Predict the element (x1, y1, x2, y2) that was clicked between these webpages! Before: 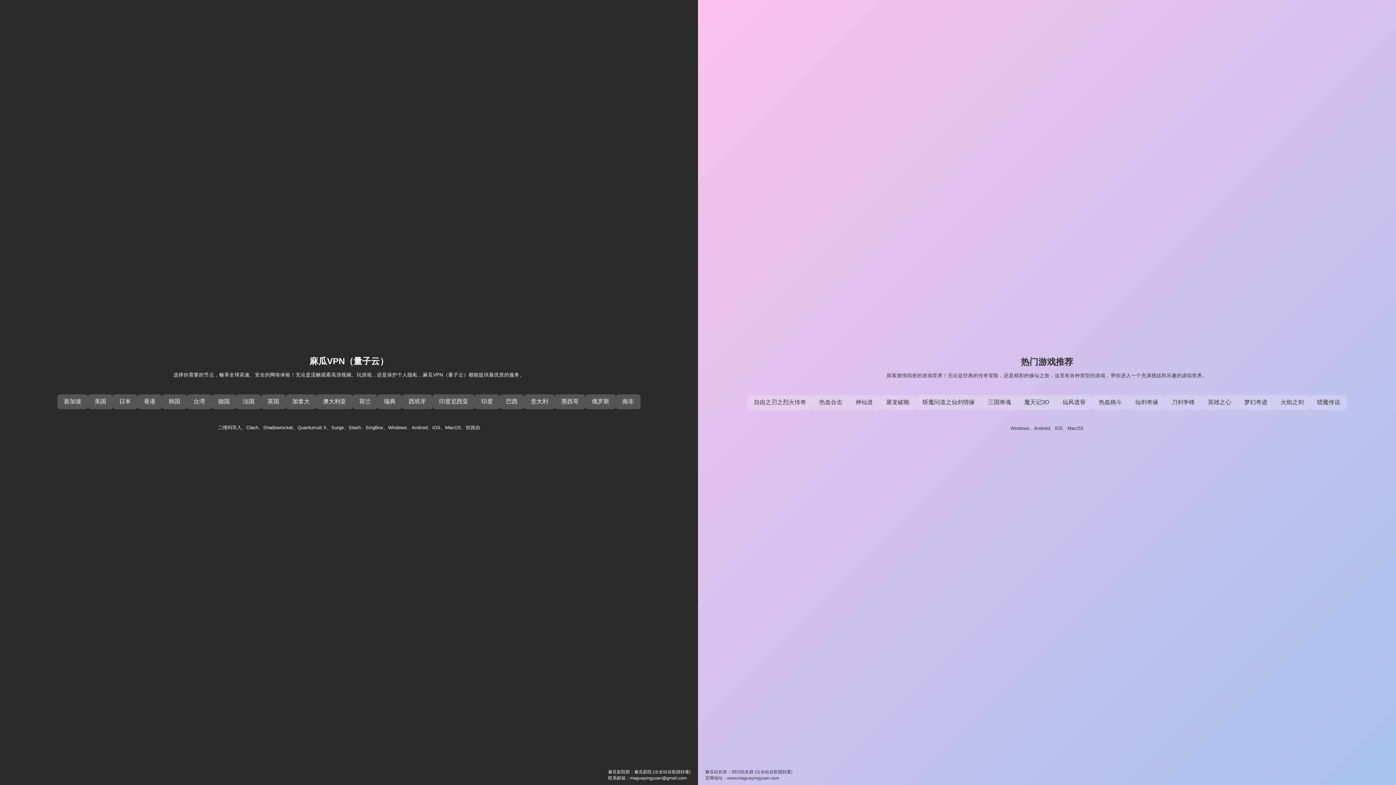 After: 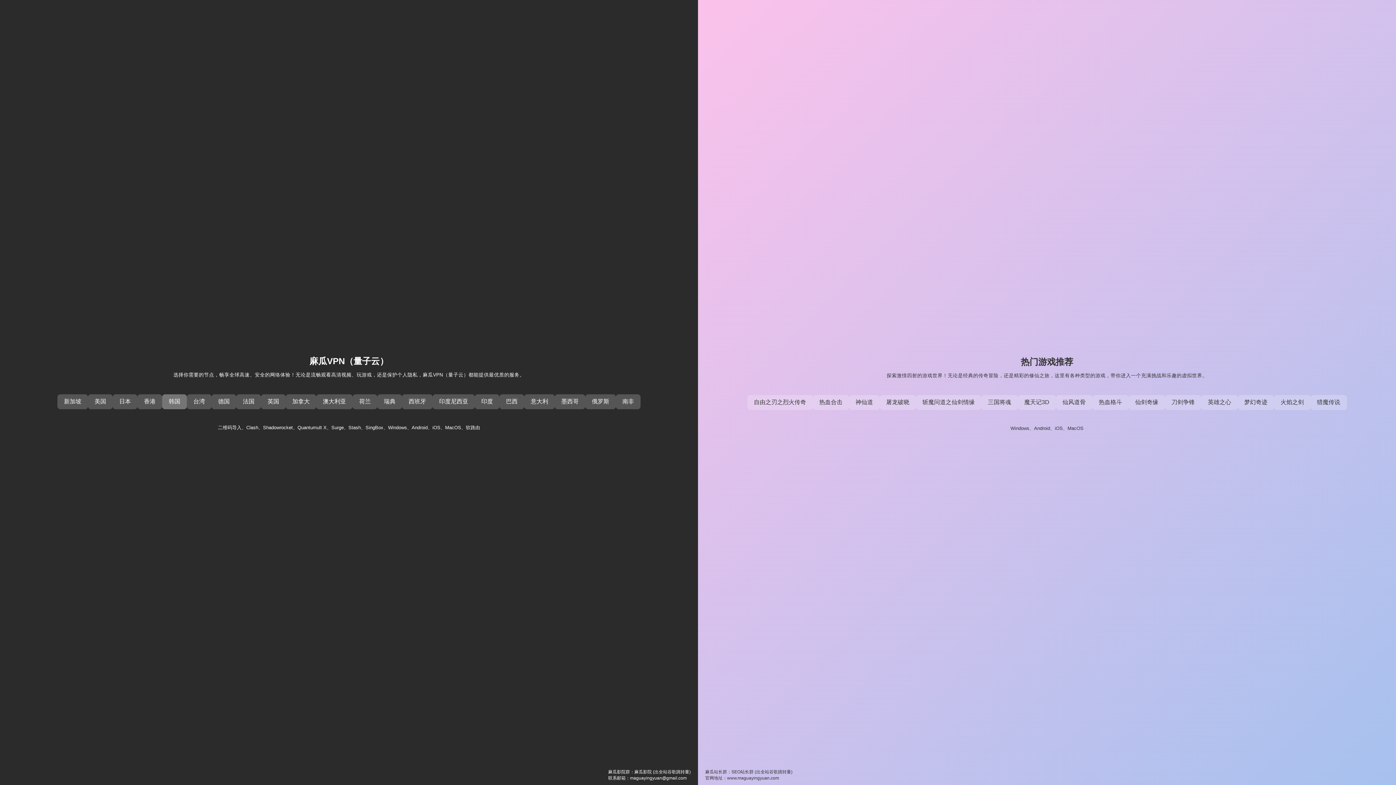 Action: label: 韩国 bbox: (162, 394, 186, 409)